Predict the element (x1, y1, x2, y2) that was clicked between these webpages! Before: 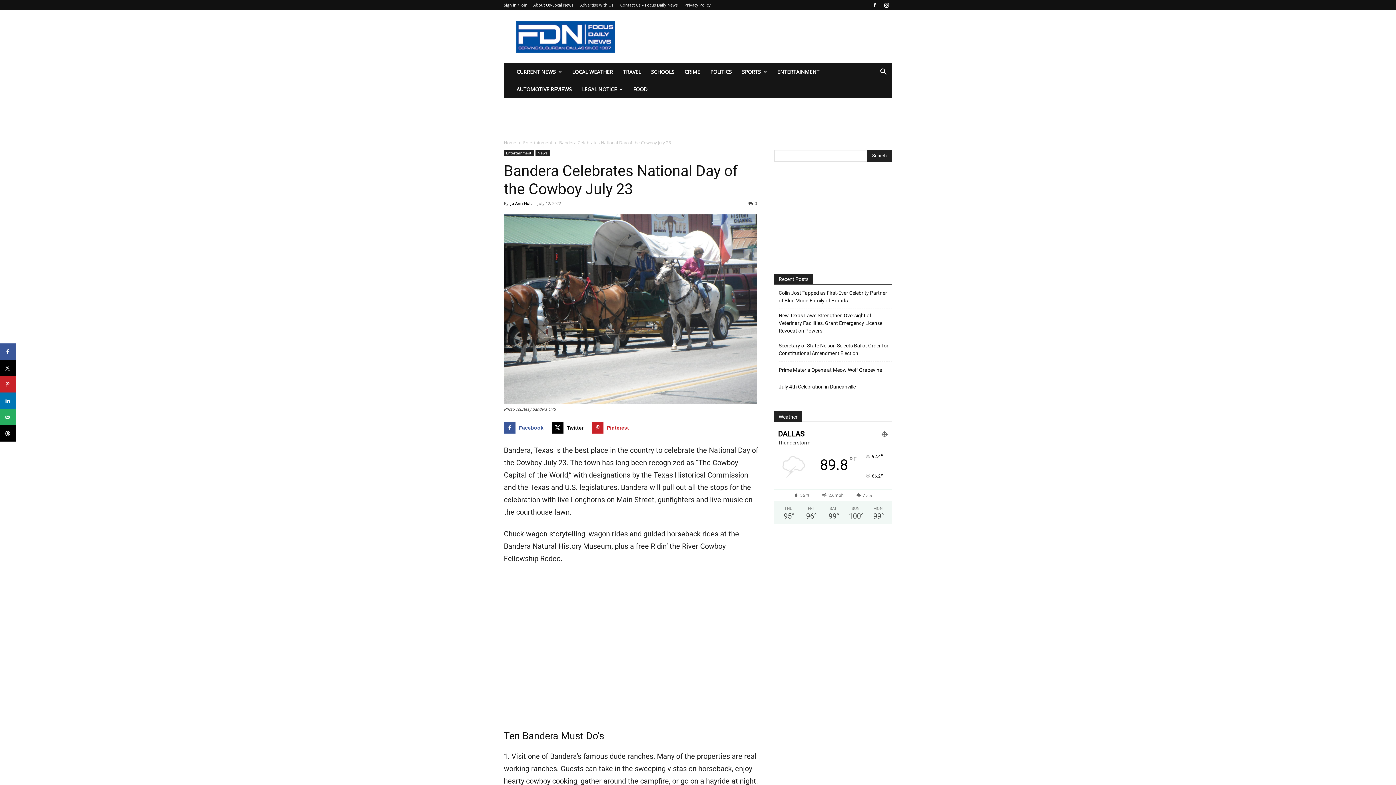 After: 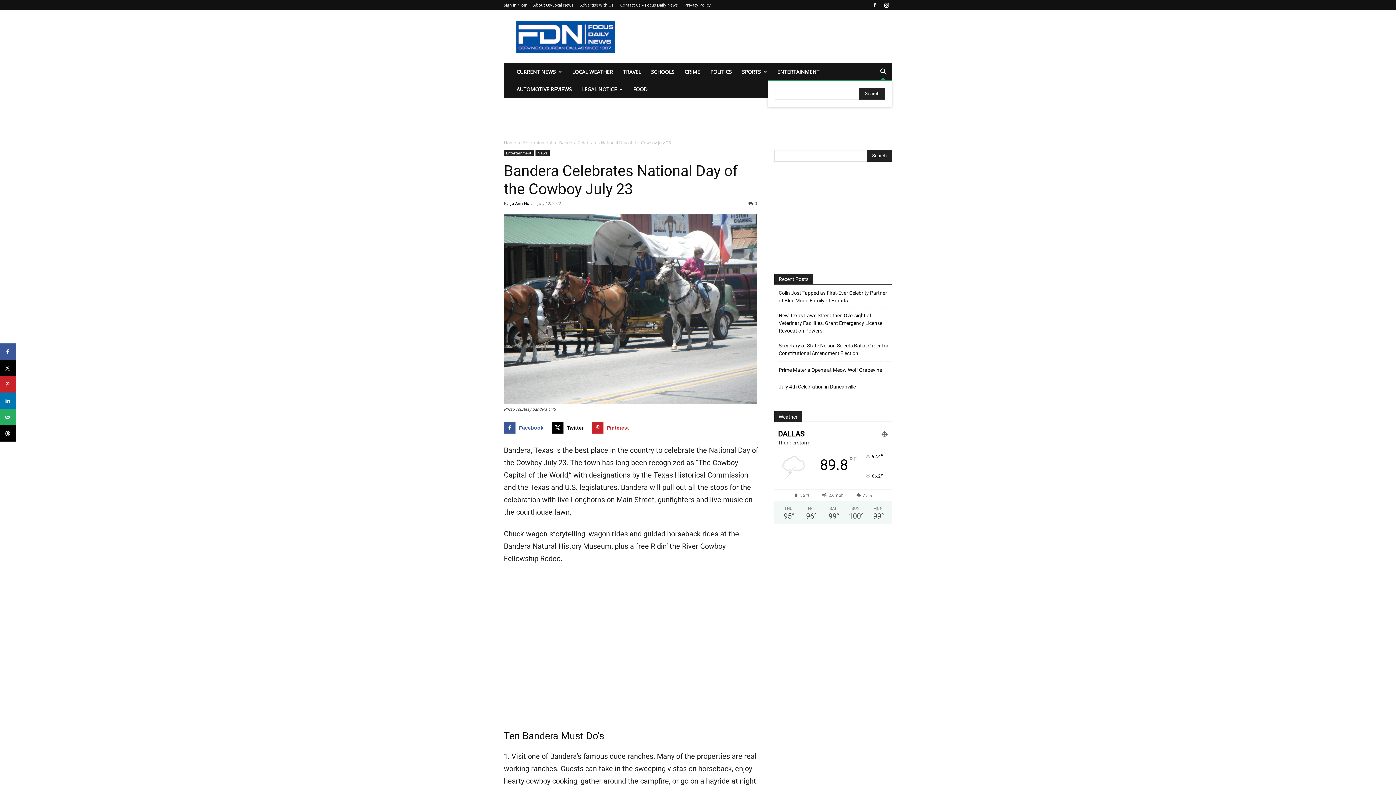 Action: label: Search bbox: (874, 69, 892, 76)